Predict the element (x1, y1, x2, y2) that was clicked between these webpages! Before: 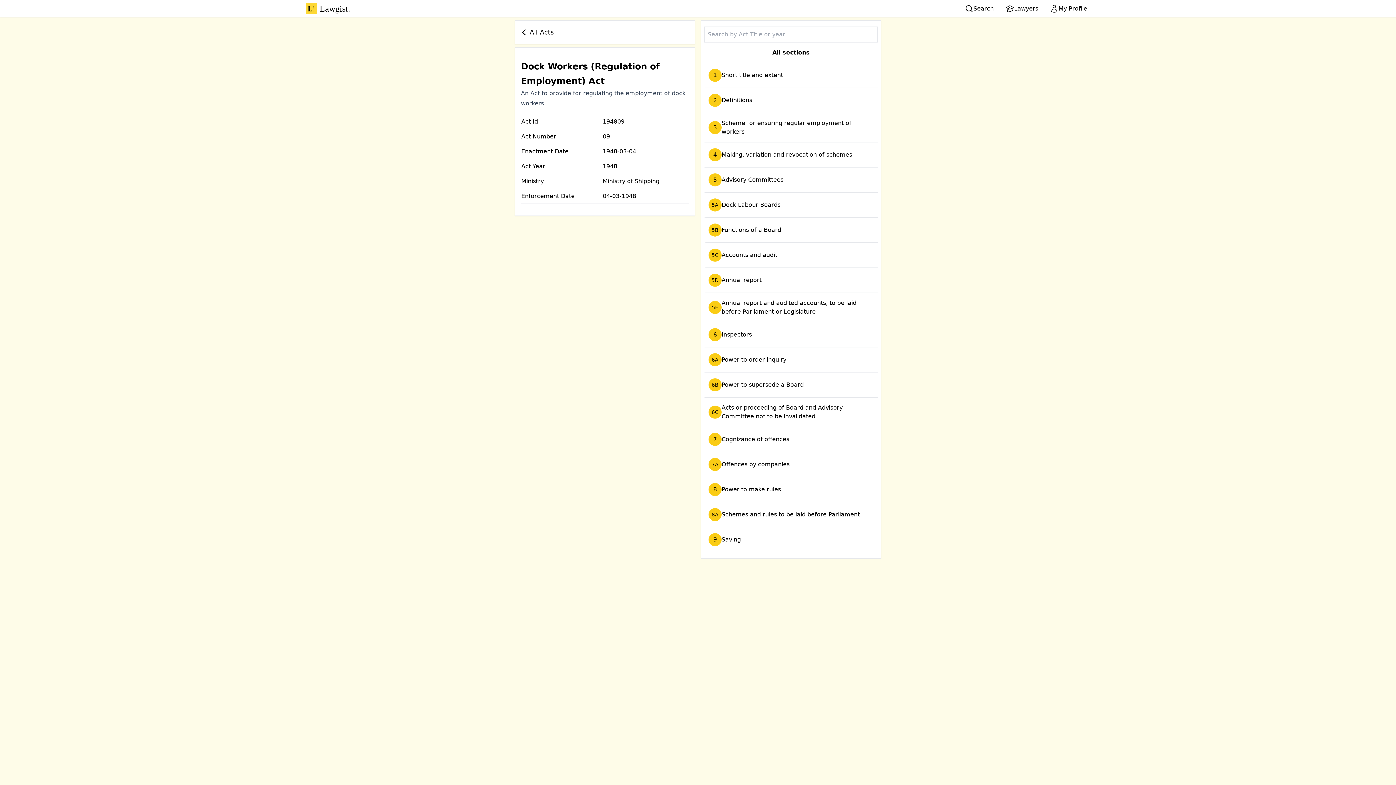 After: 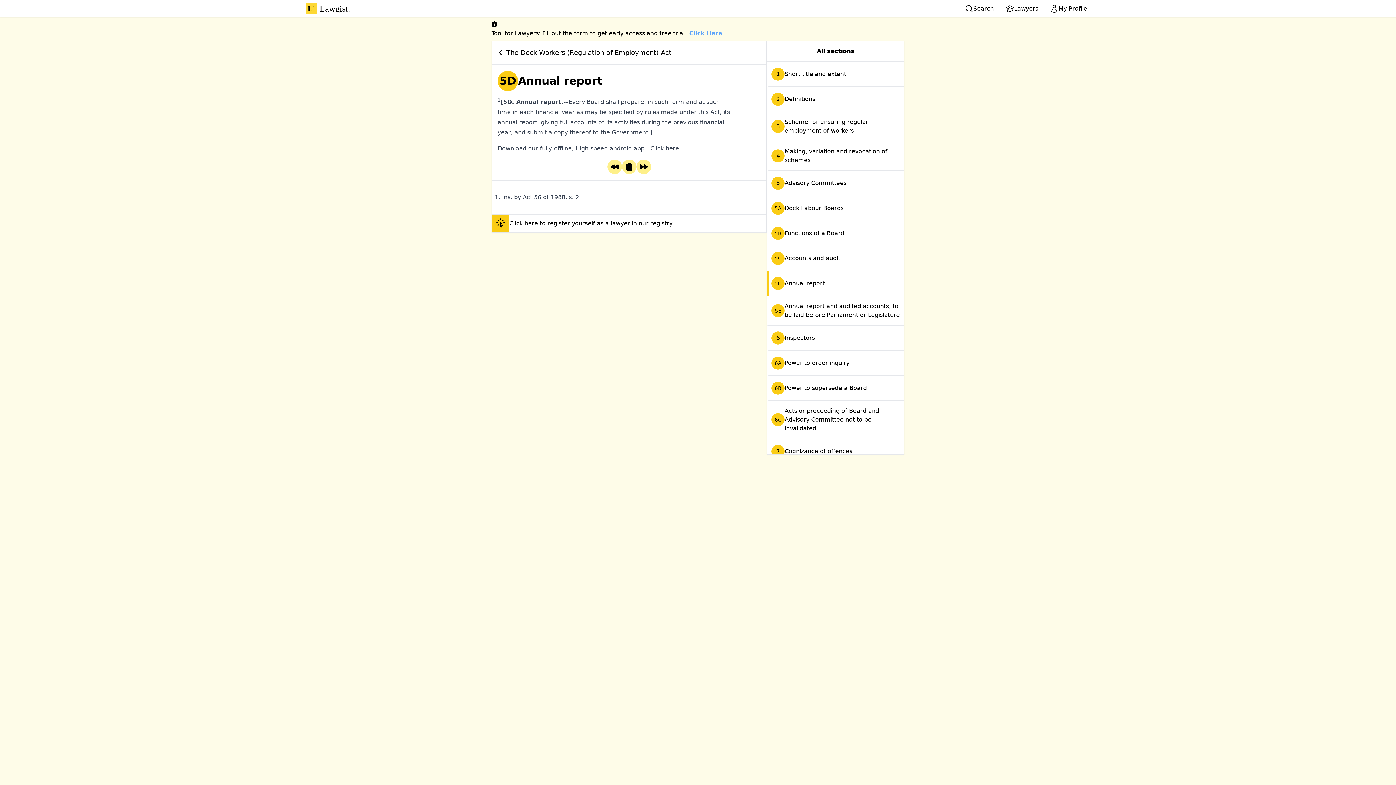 Action: label: 5D
Annual report bbox: (704, 268, 878, 293)